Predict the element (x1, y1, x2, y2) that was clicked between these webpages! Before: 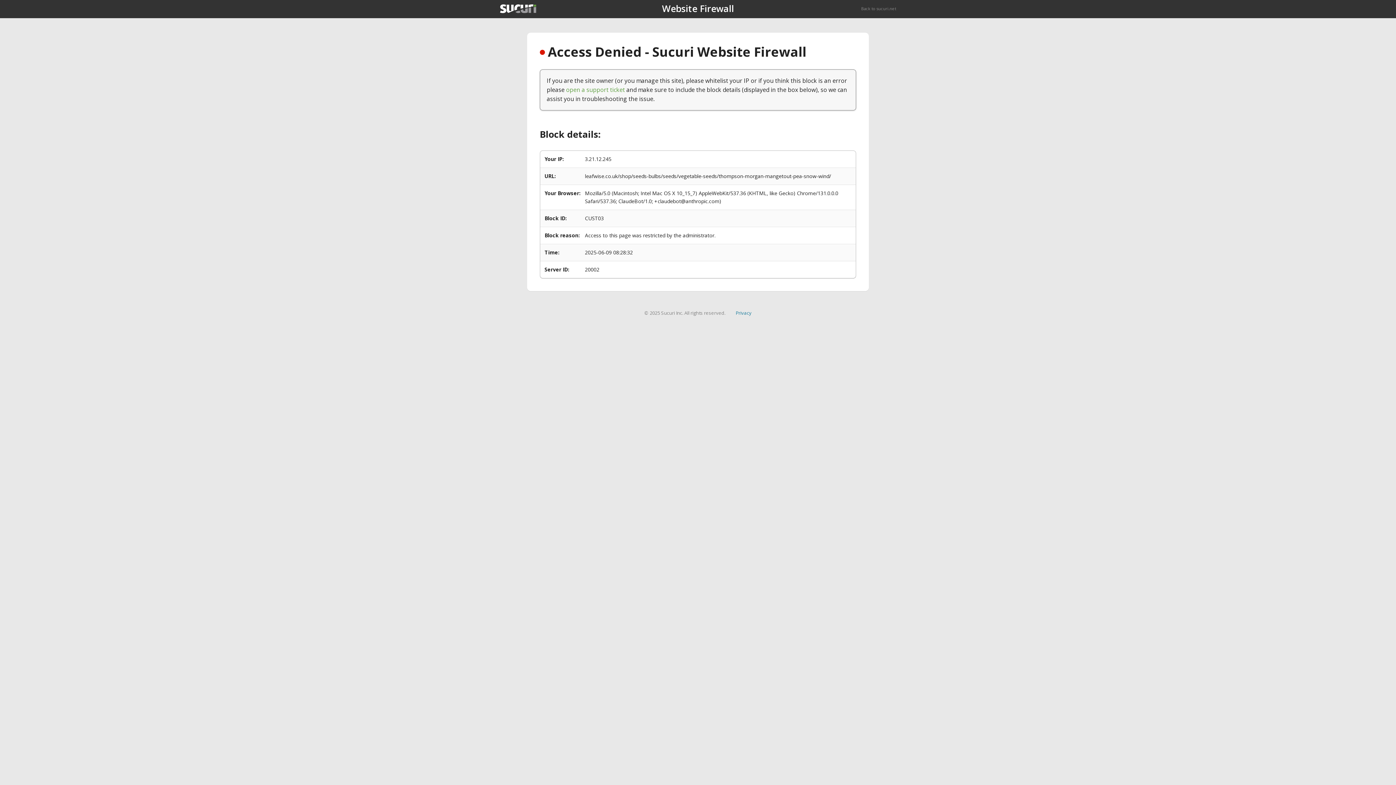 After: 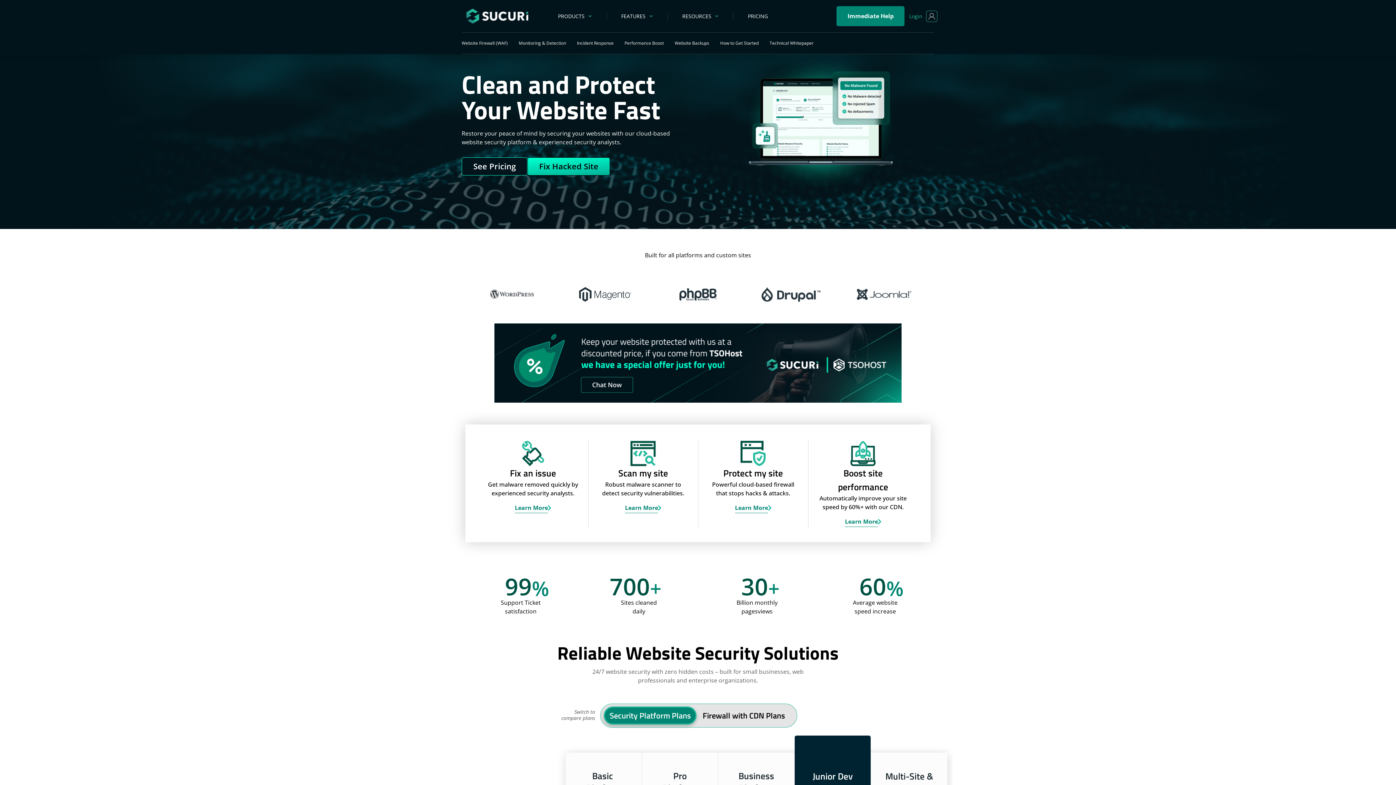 Action: bbox: (500, 4, 536, 13)